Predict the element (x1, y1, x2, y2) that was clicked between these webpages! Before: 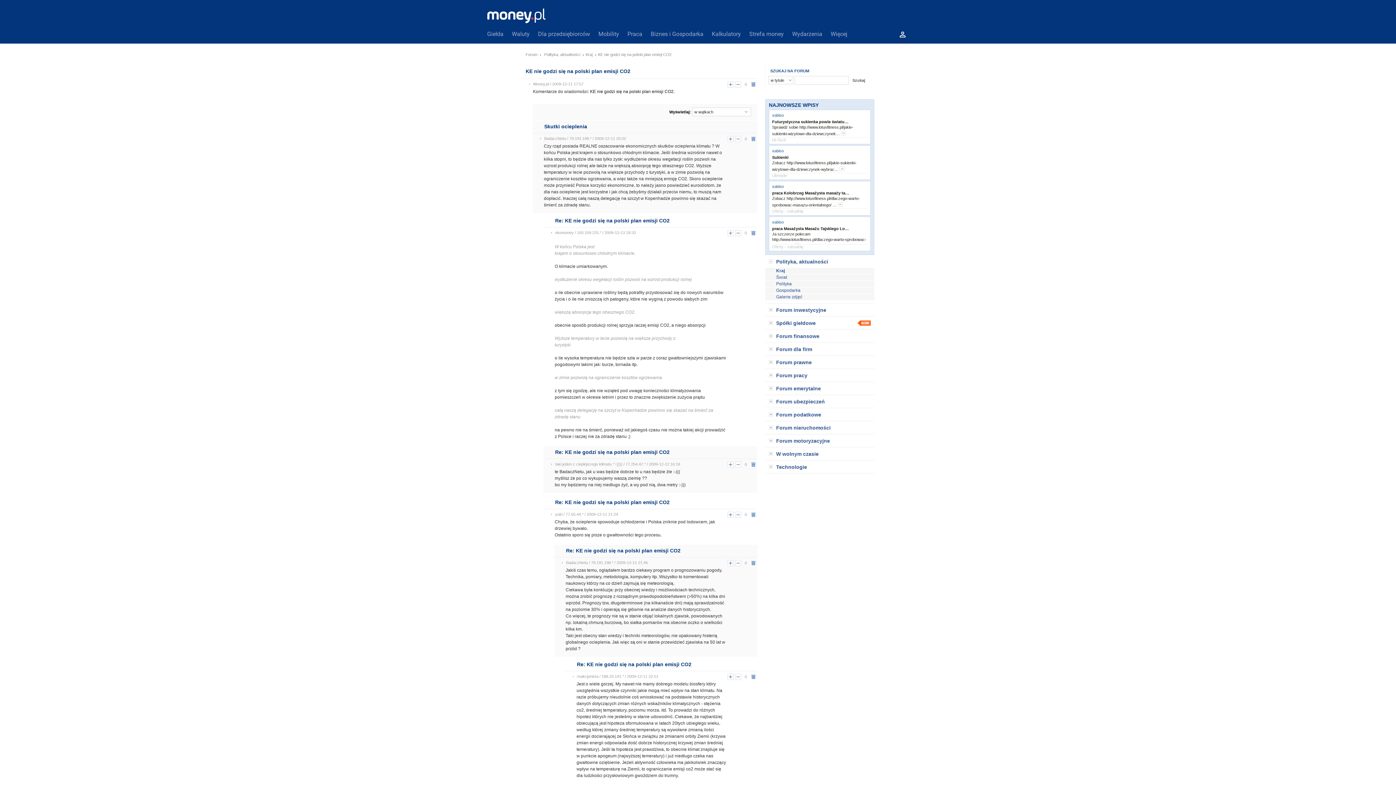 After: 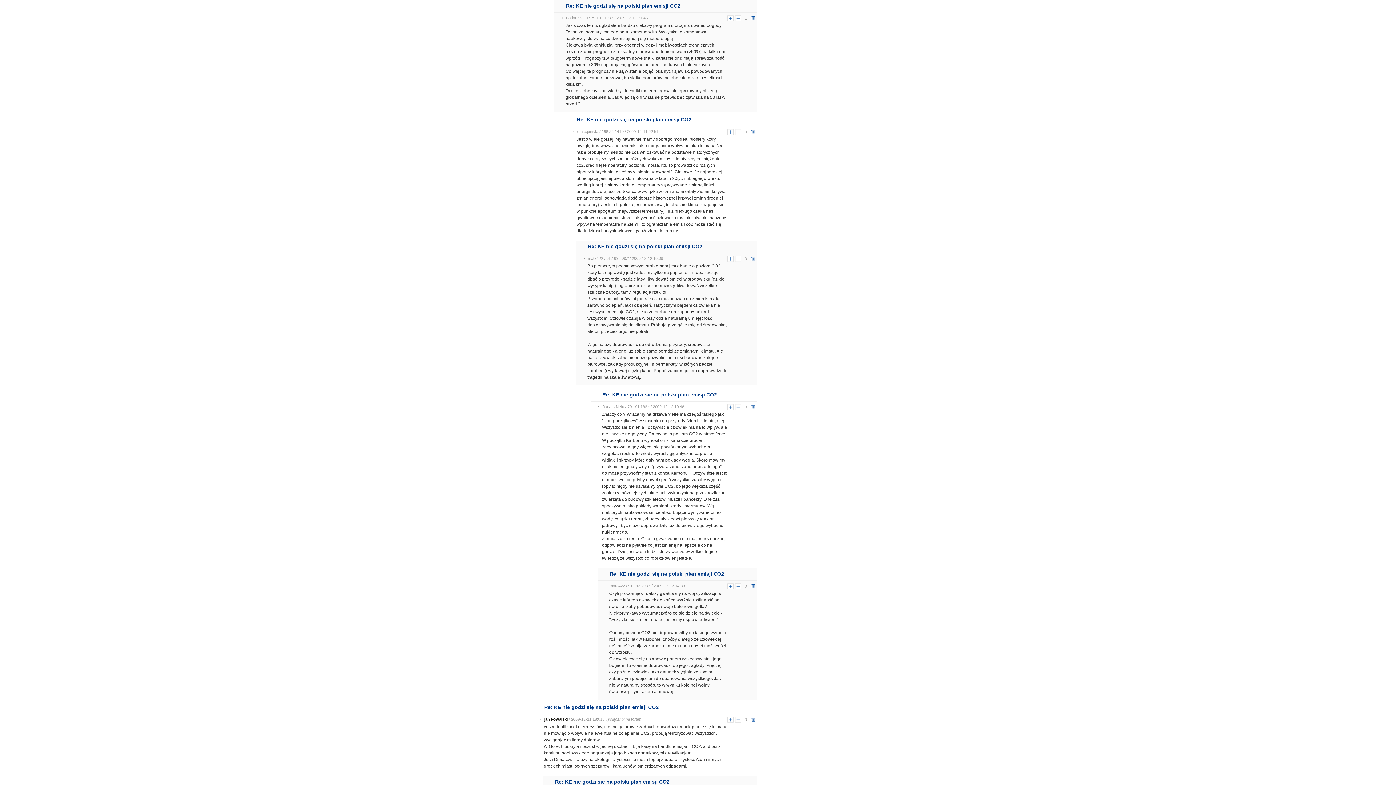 Action: label: + bbox: (727, 560, 733, 566)